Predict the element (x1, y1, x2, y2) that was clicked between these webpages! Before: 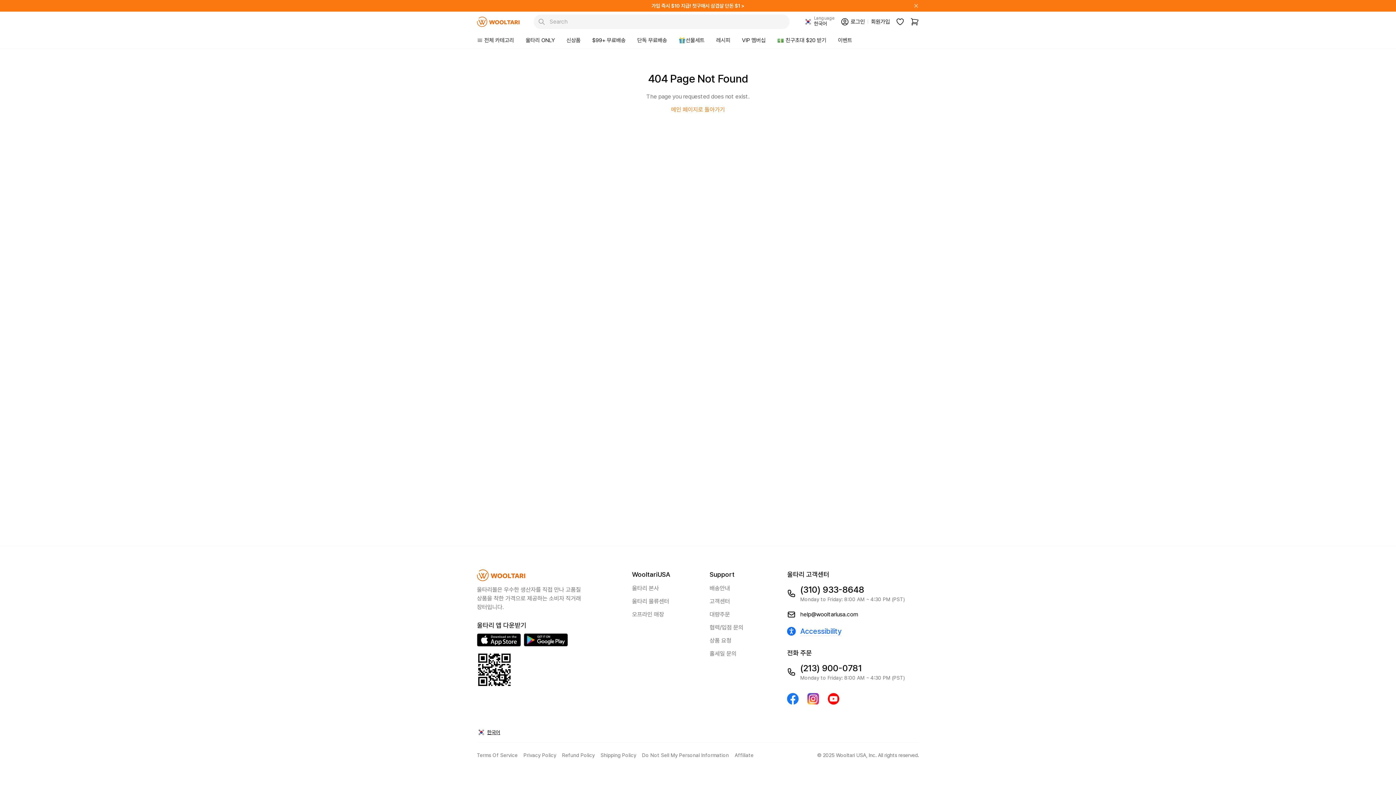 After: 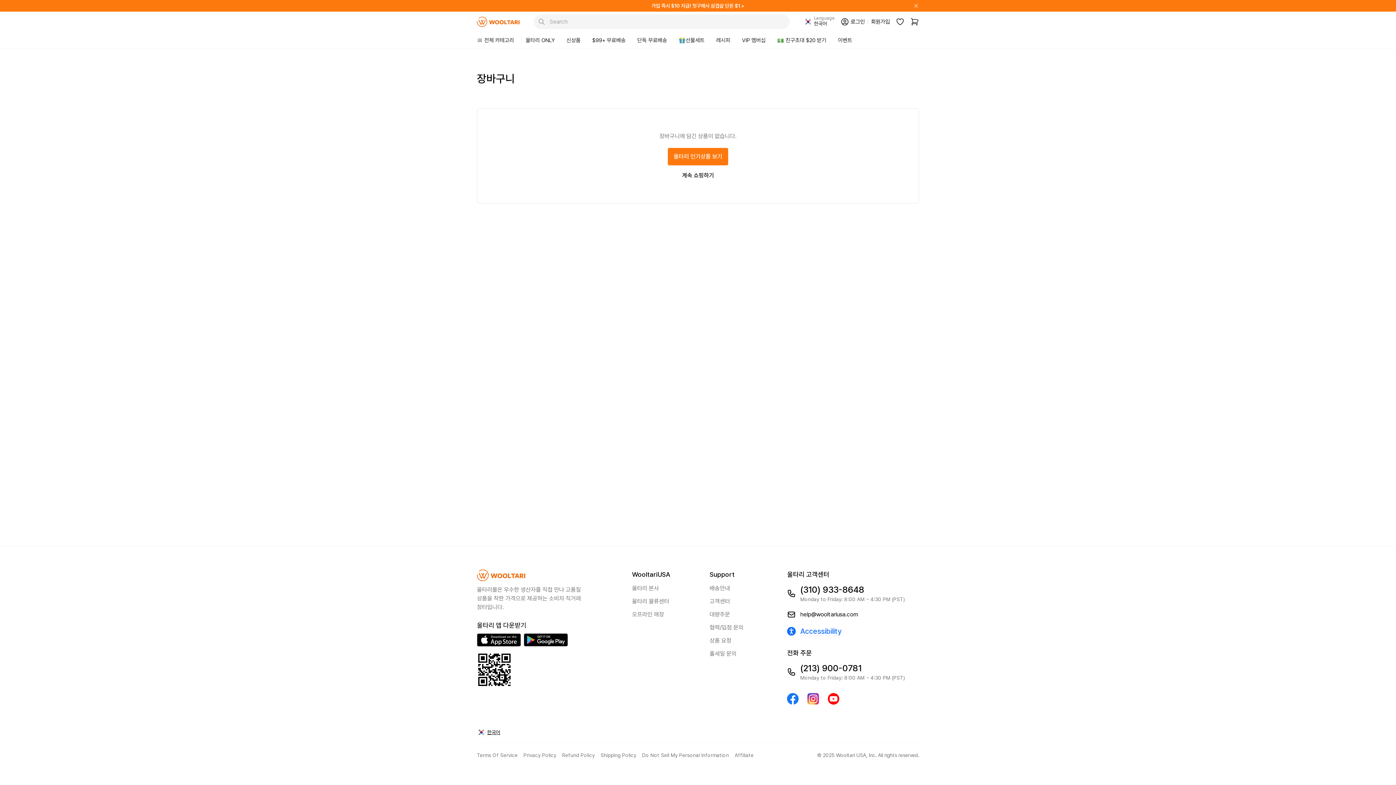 Action: bbox: (910, 17, 919, 26) label: 장바구니